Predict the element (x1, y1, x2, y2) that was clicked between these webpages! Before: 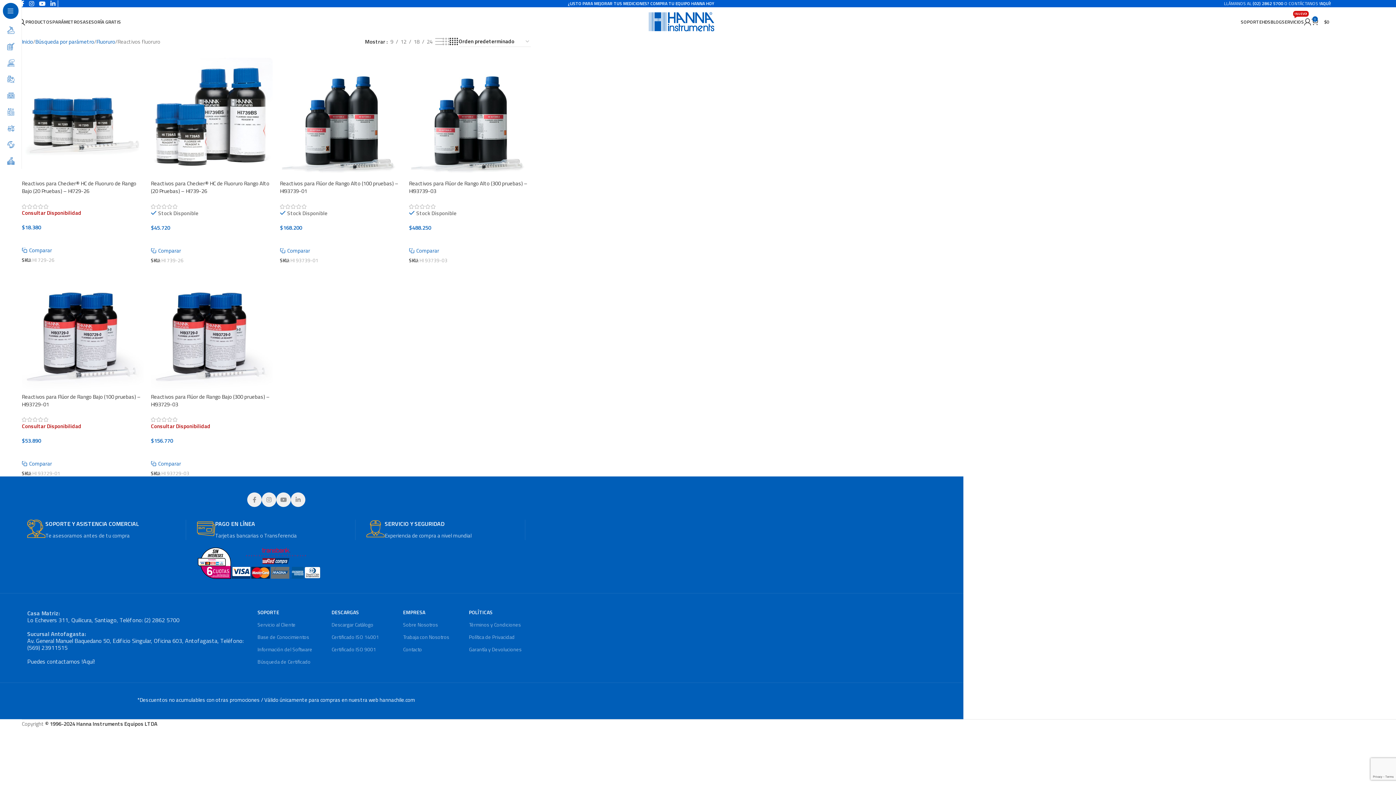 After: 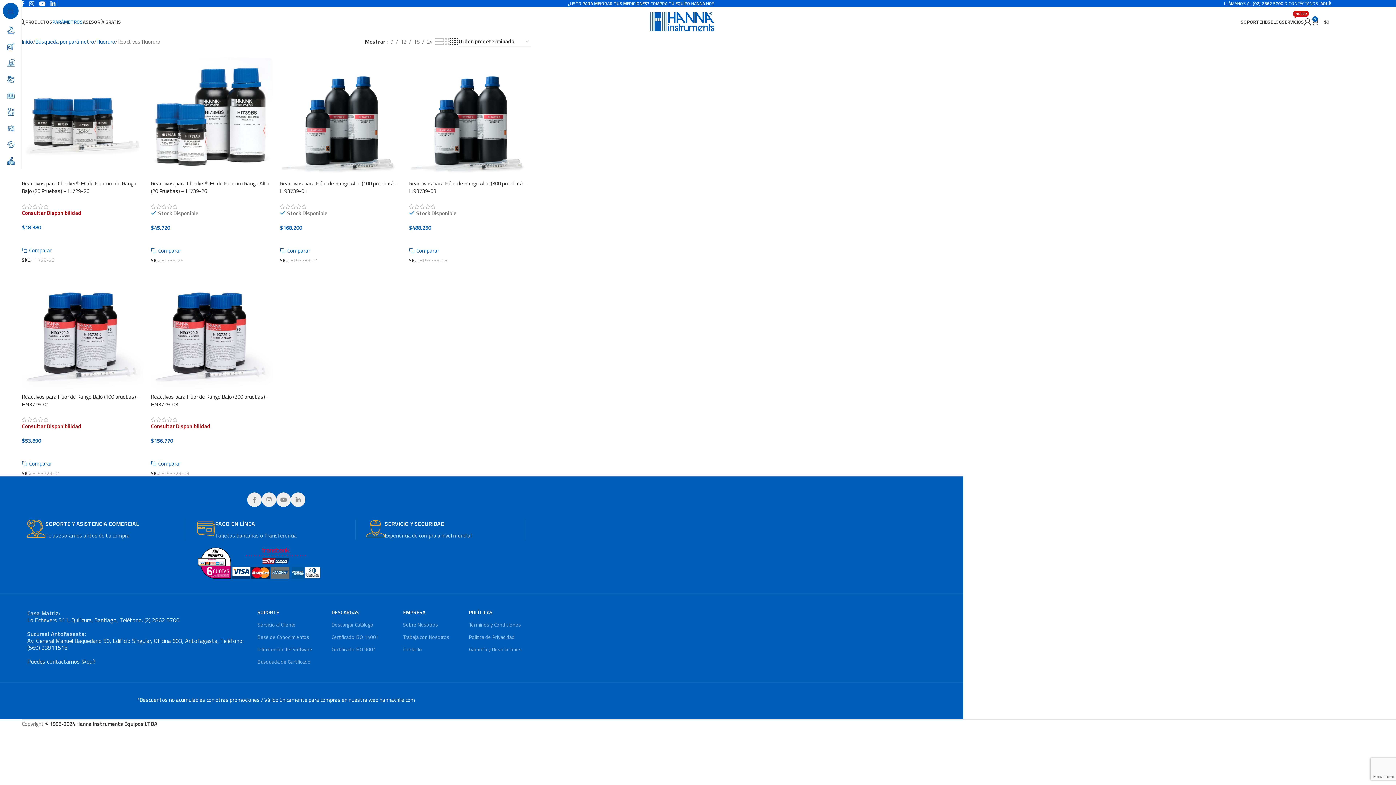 Action: bbox: (52, 14, 82, 29) label: PARÁMETROS